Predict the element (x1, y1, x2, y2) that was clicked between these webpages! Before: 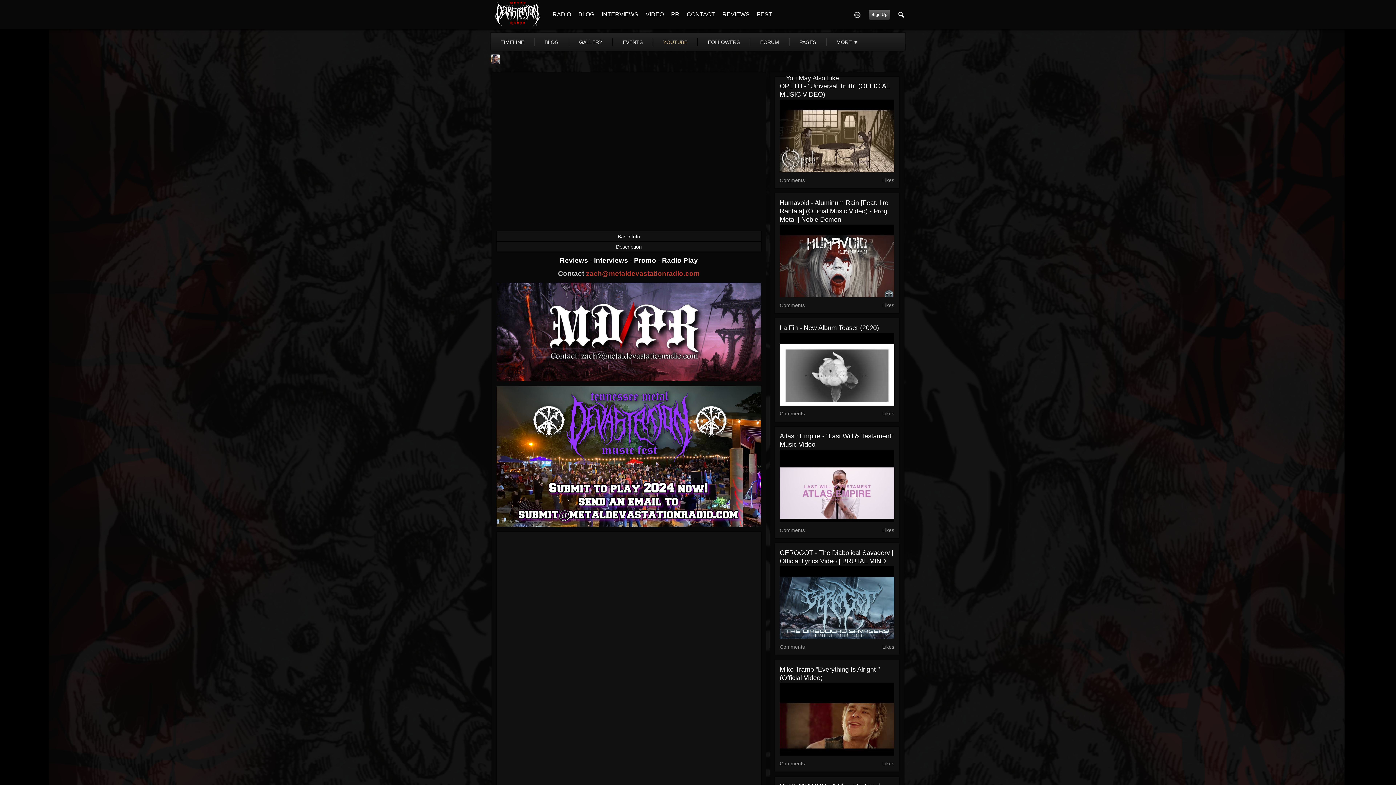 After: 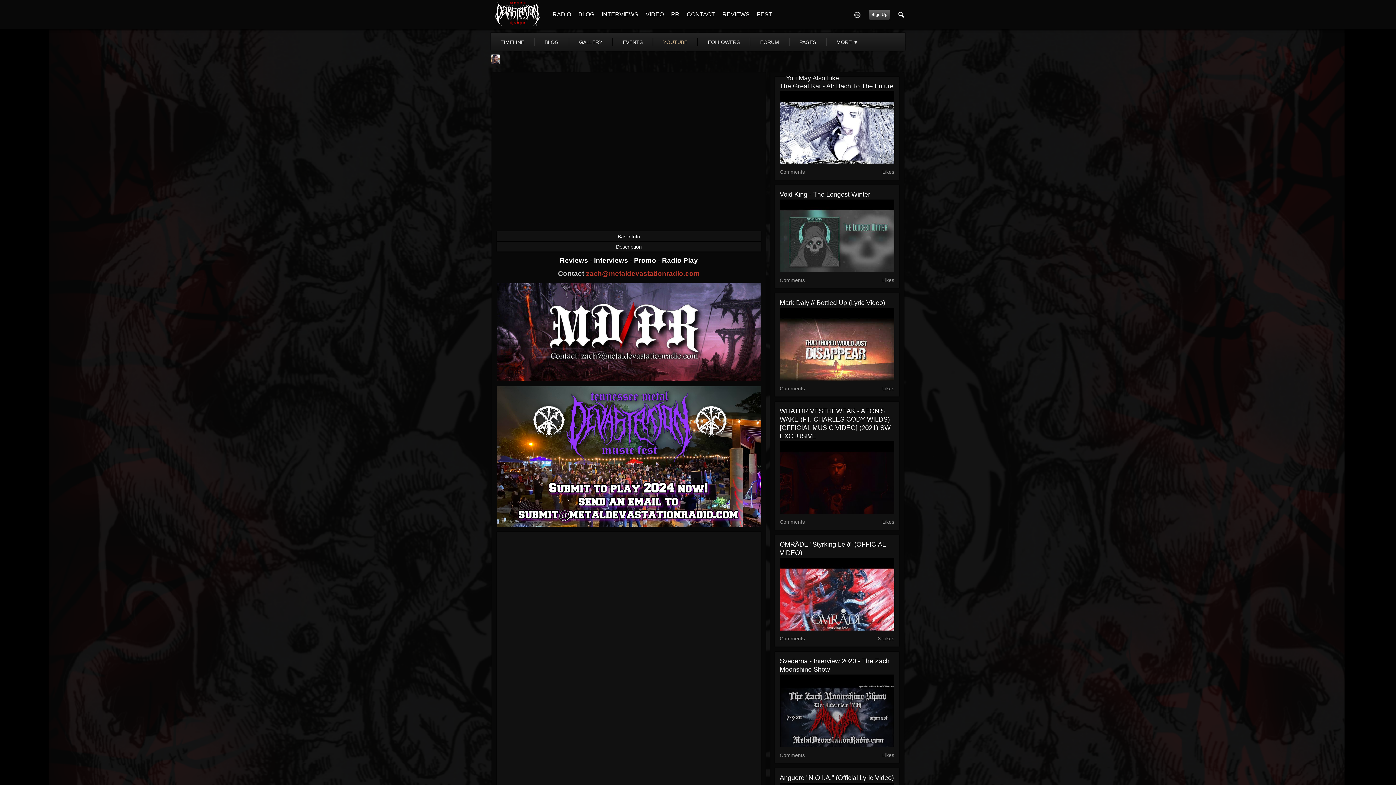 Action: bbox: (779, 606, 894, 611)